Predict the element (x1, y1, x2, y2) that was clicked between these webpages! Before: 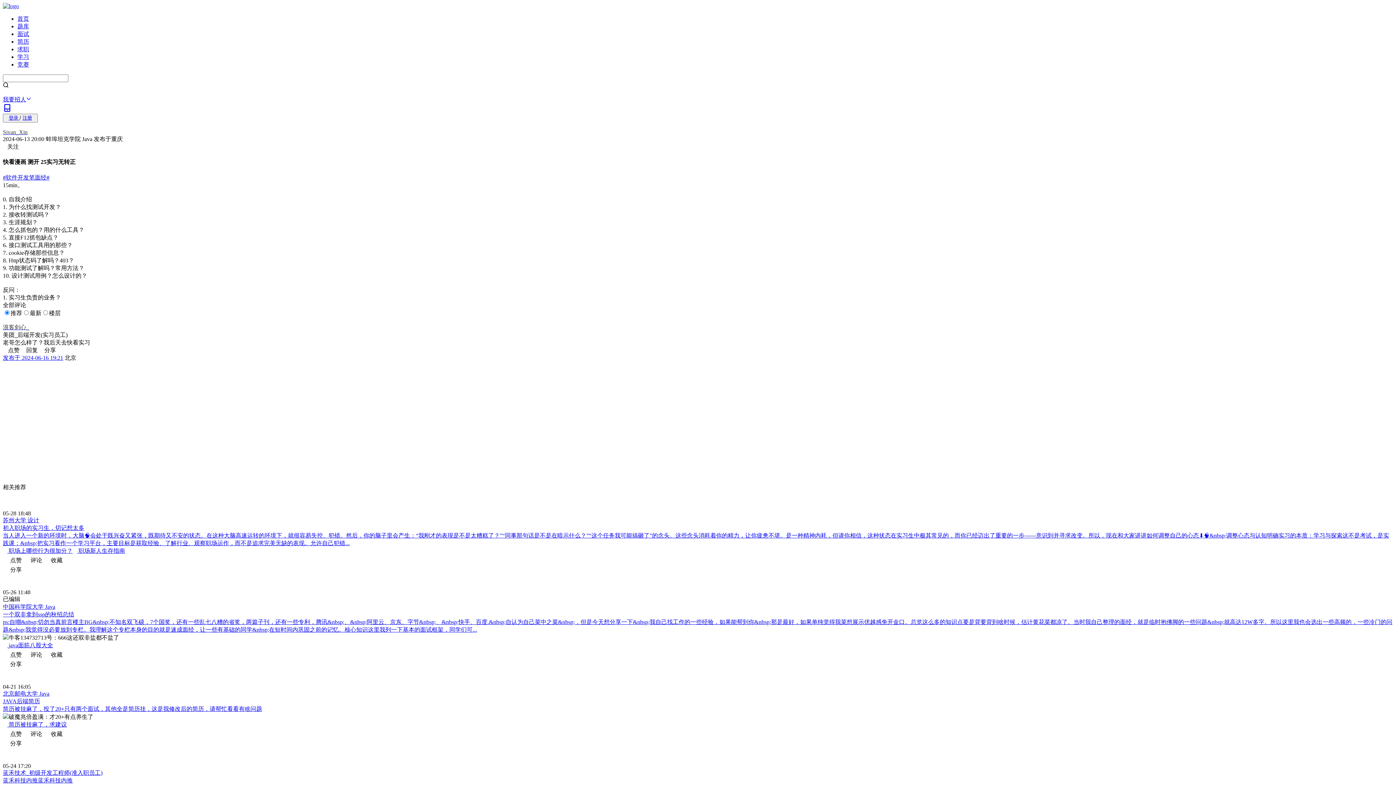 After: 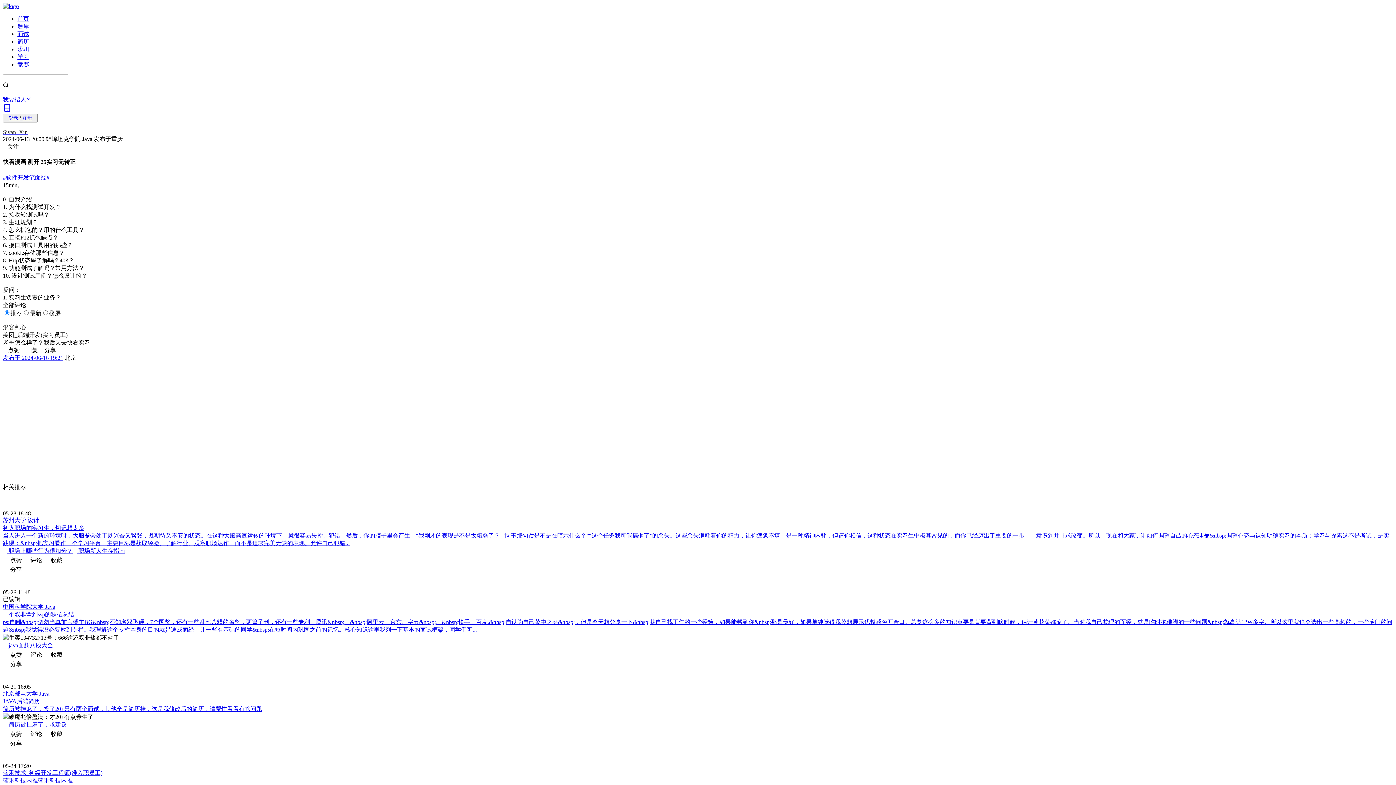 Action: label:  职场上哪些行为很加分？ bbox: (2, 547, 72, 554)